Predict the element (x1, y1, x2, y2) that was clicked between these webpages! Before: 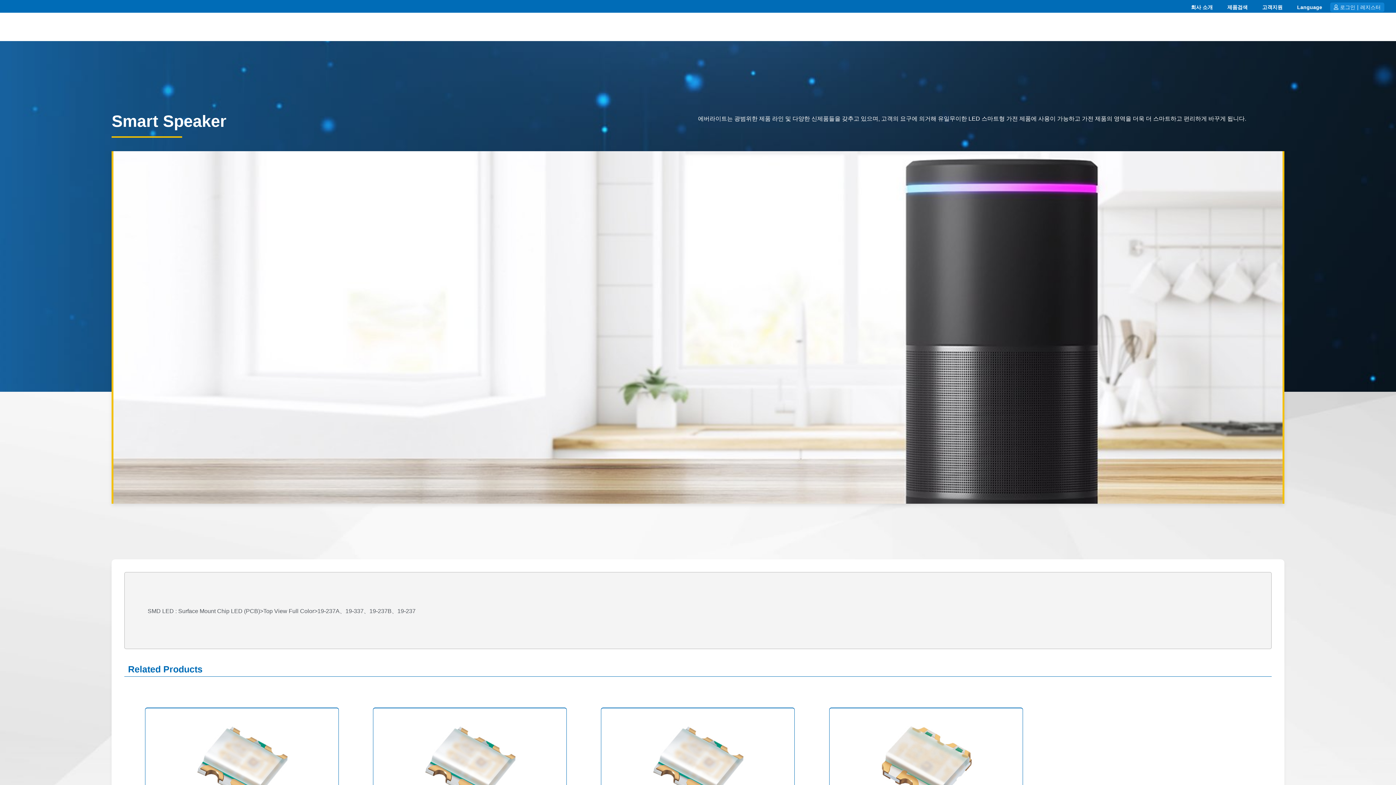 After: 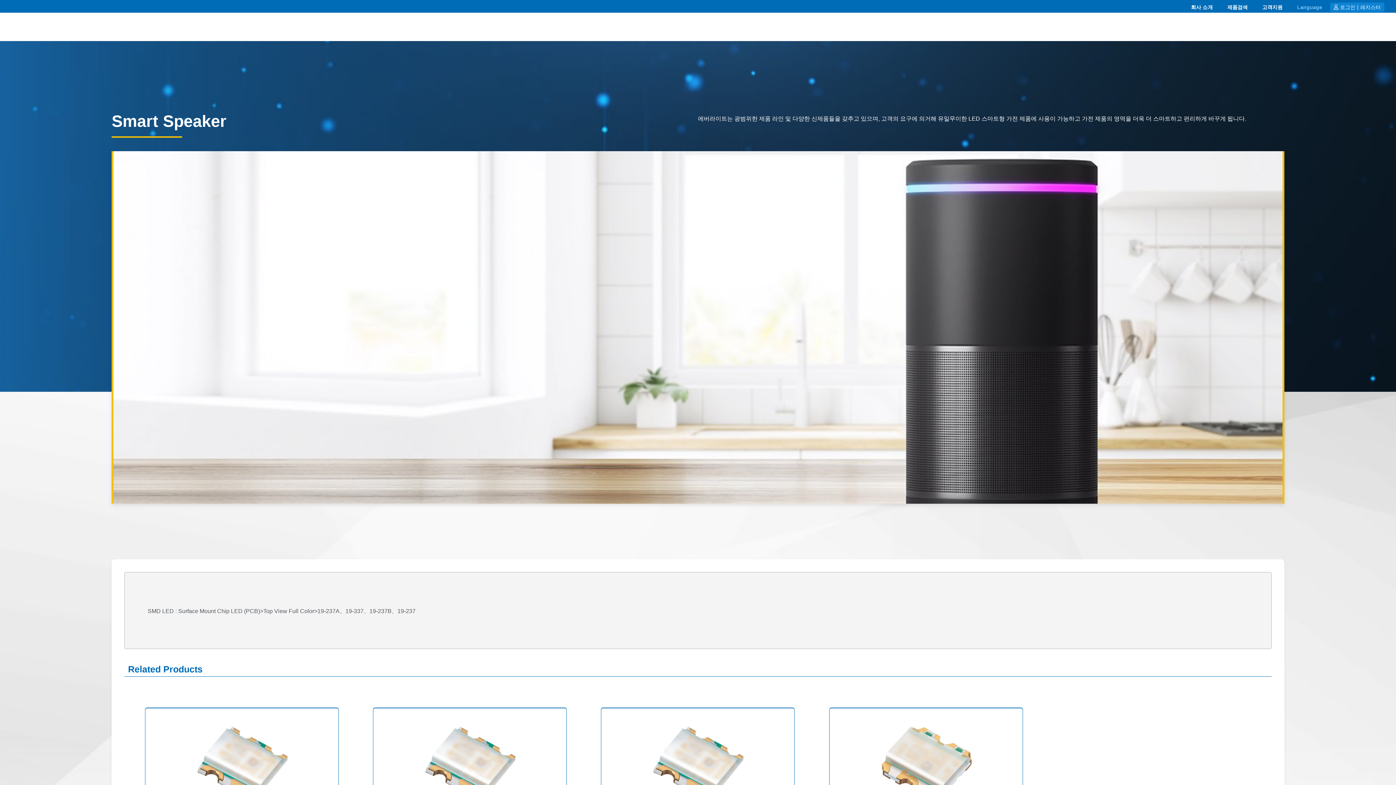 Action: bbox: (1290, 1, 1329, 12) label: Language